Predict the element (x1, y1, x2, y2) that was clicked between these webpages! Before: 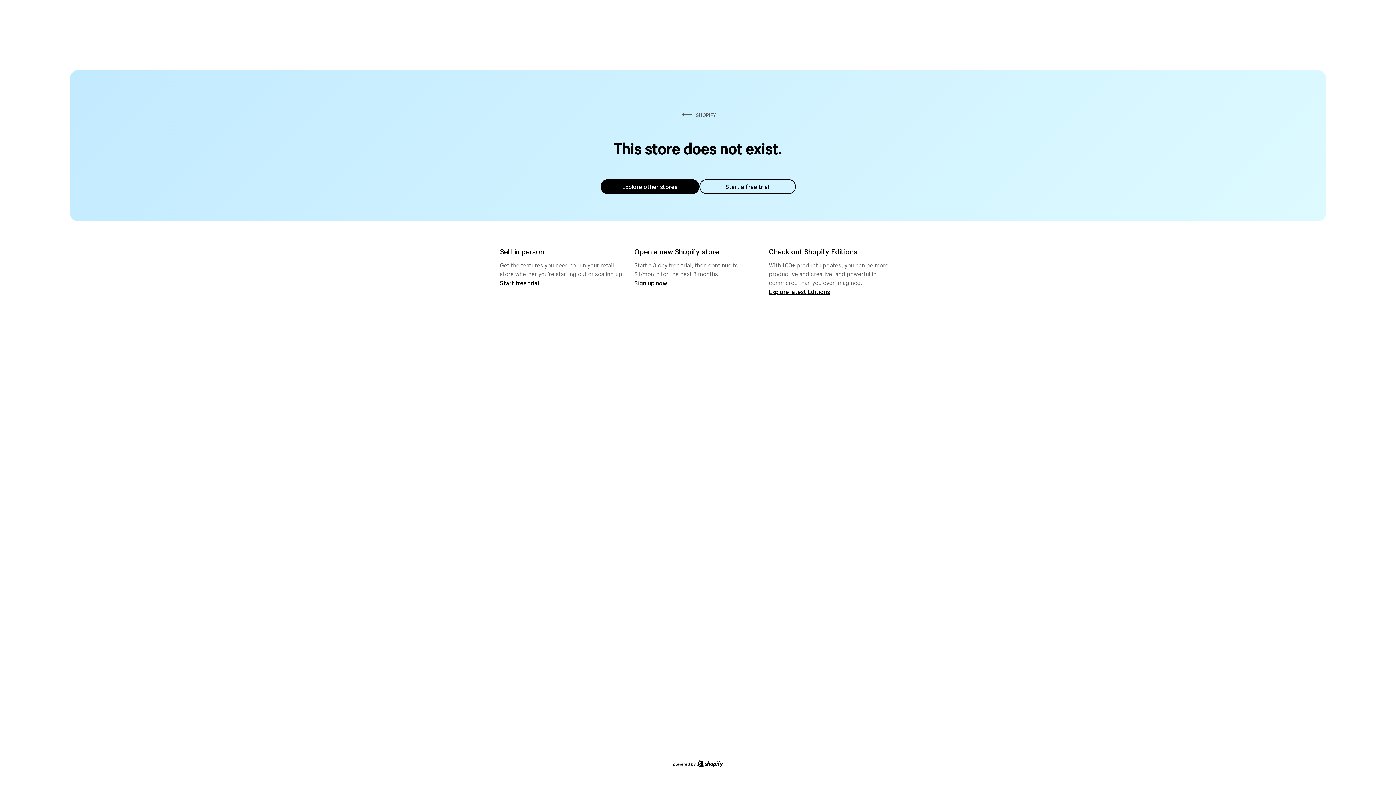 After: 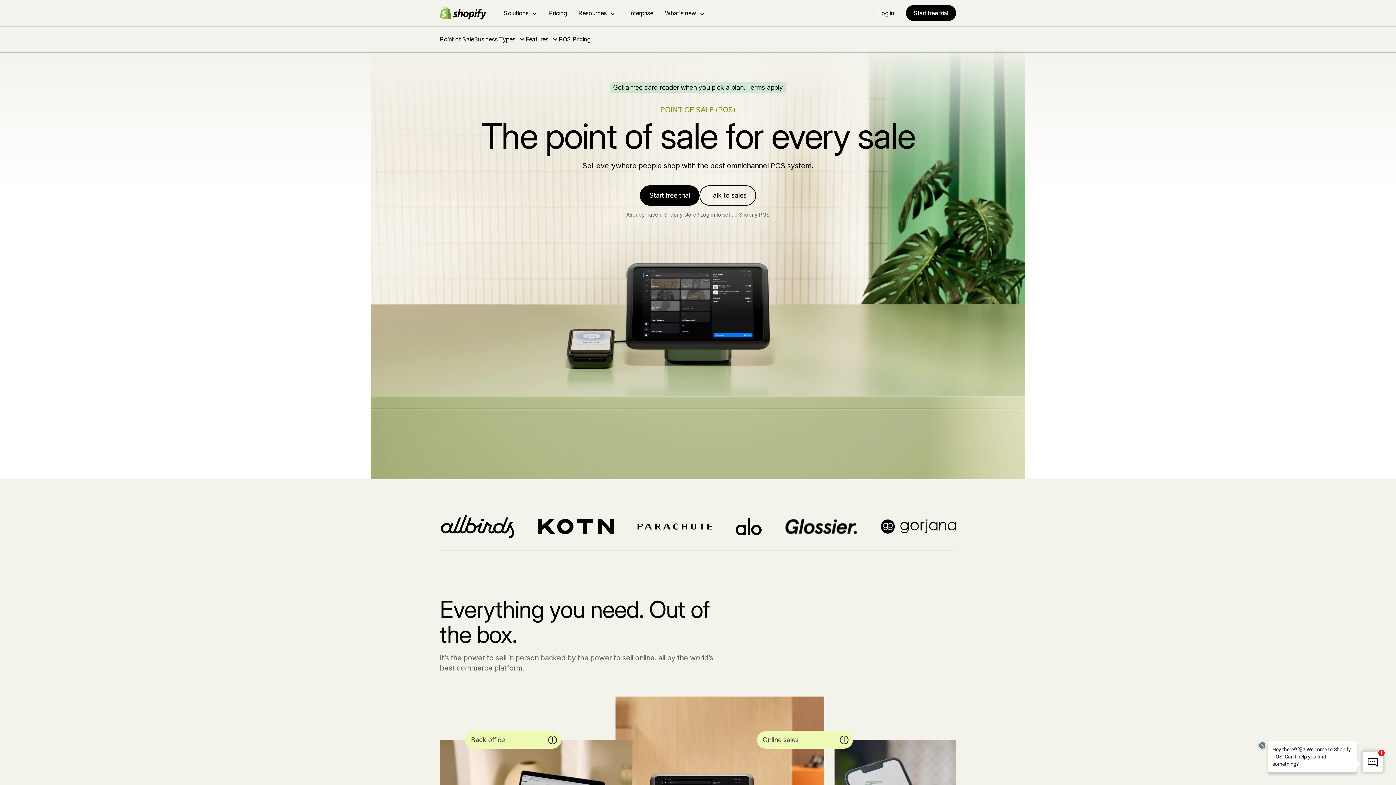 Action: bbox: (500, 279, 539, 286) label: Start free trial